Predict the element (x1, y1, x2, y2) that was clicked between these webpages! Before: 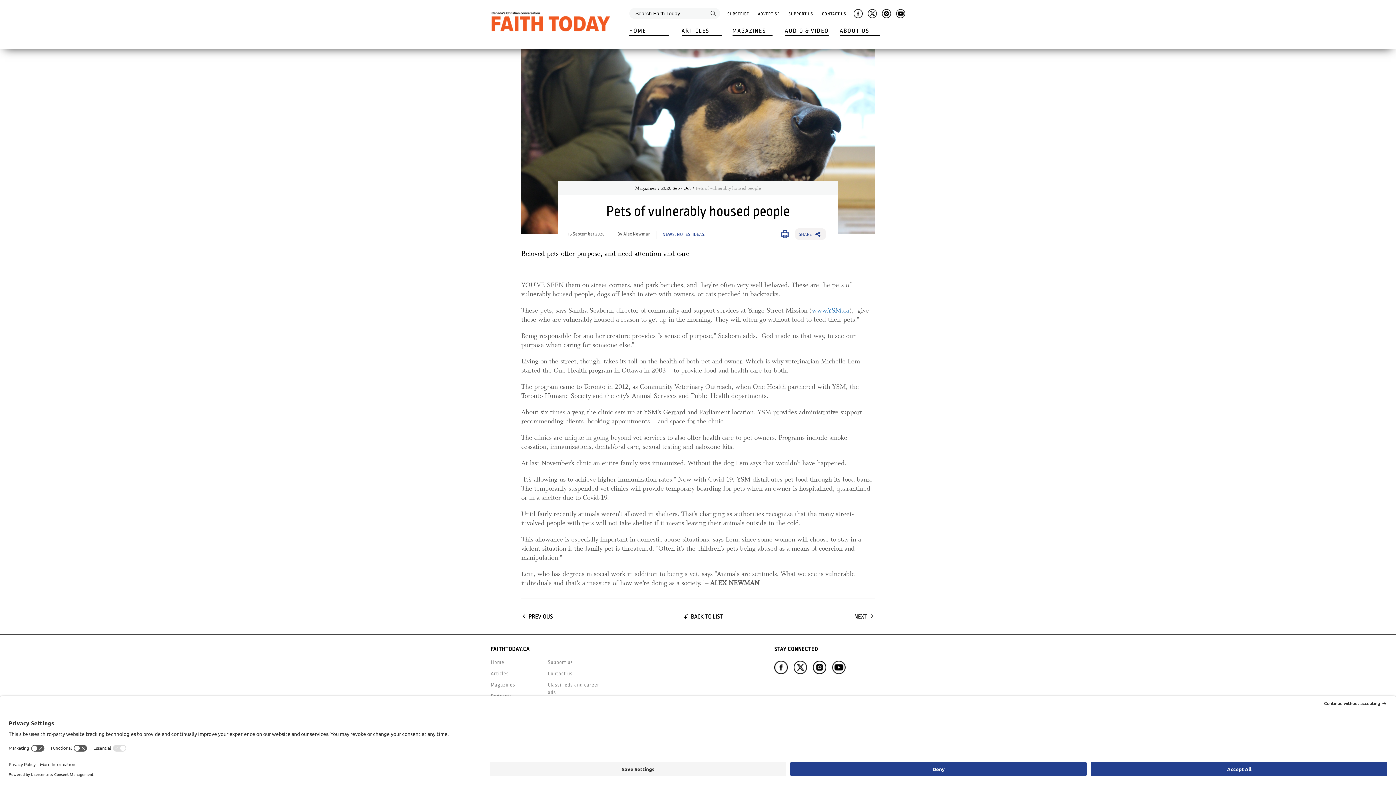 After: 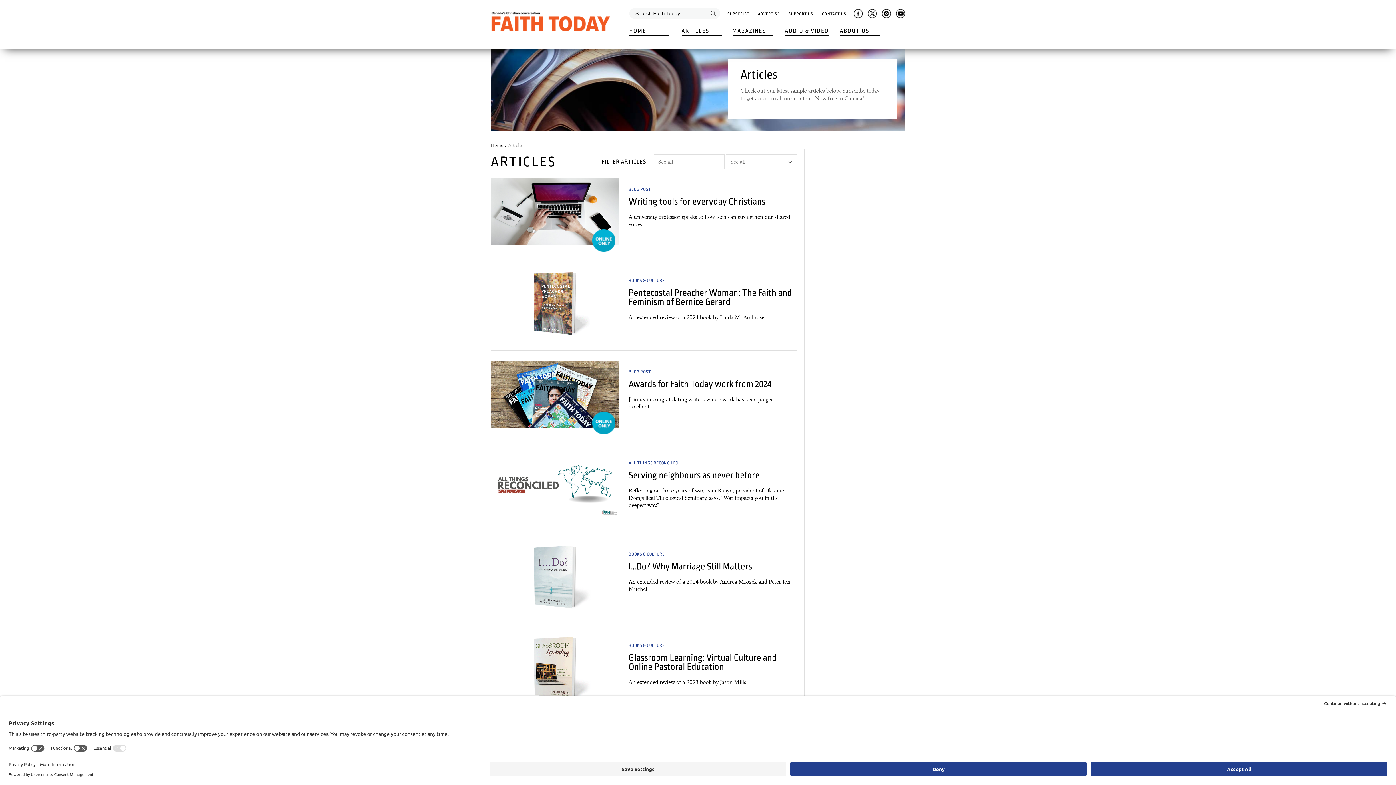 Action: bbox: (490, 670, 542, 677) label: Articles